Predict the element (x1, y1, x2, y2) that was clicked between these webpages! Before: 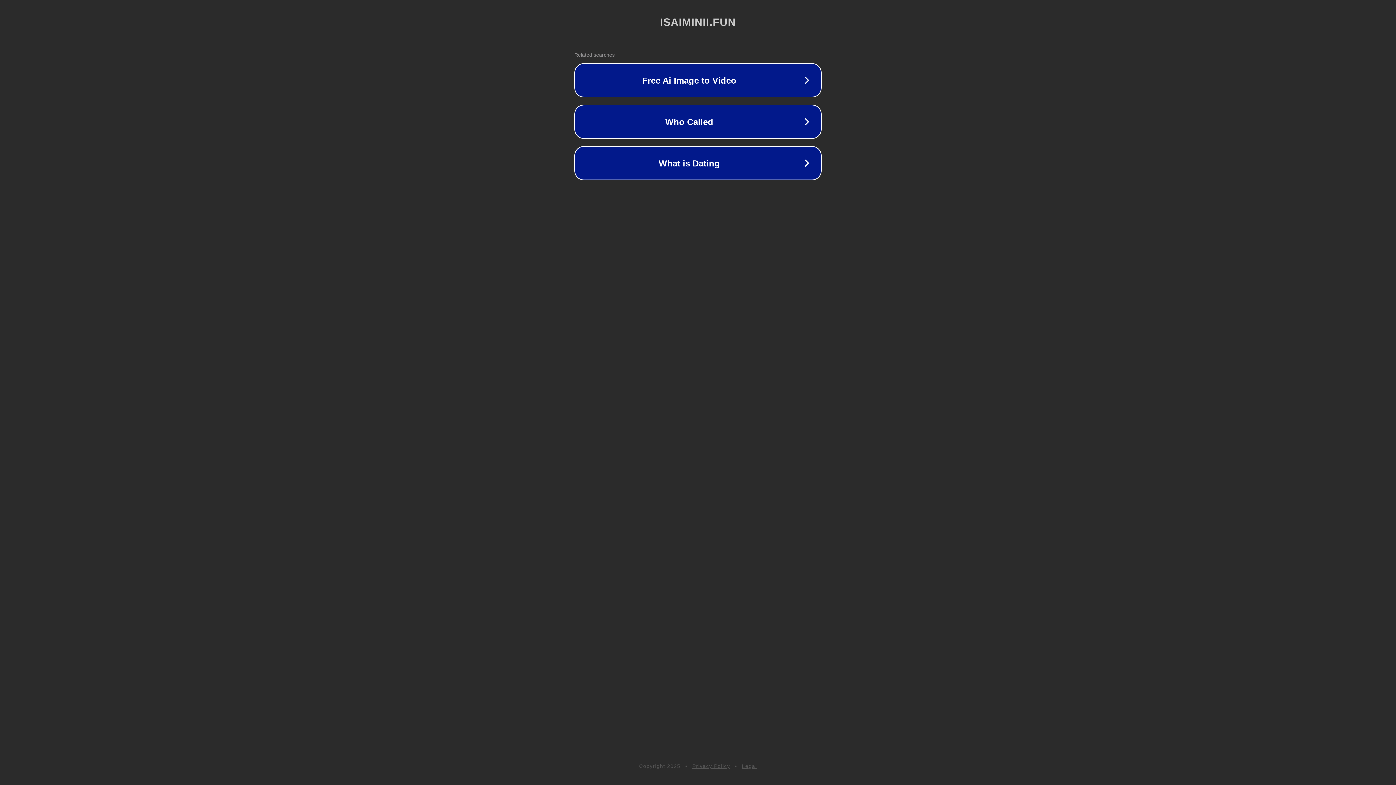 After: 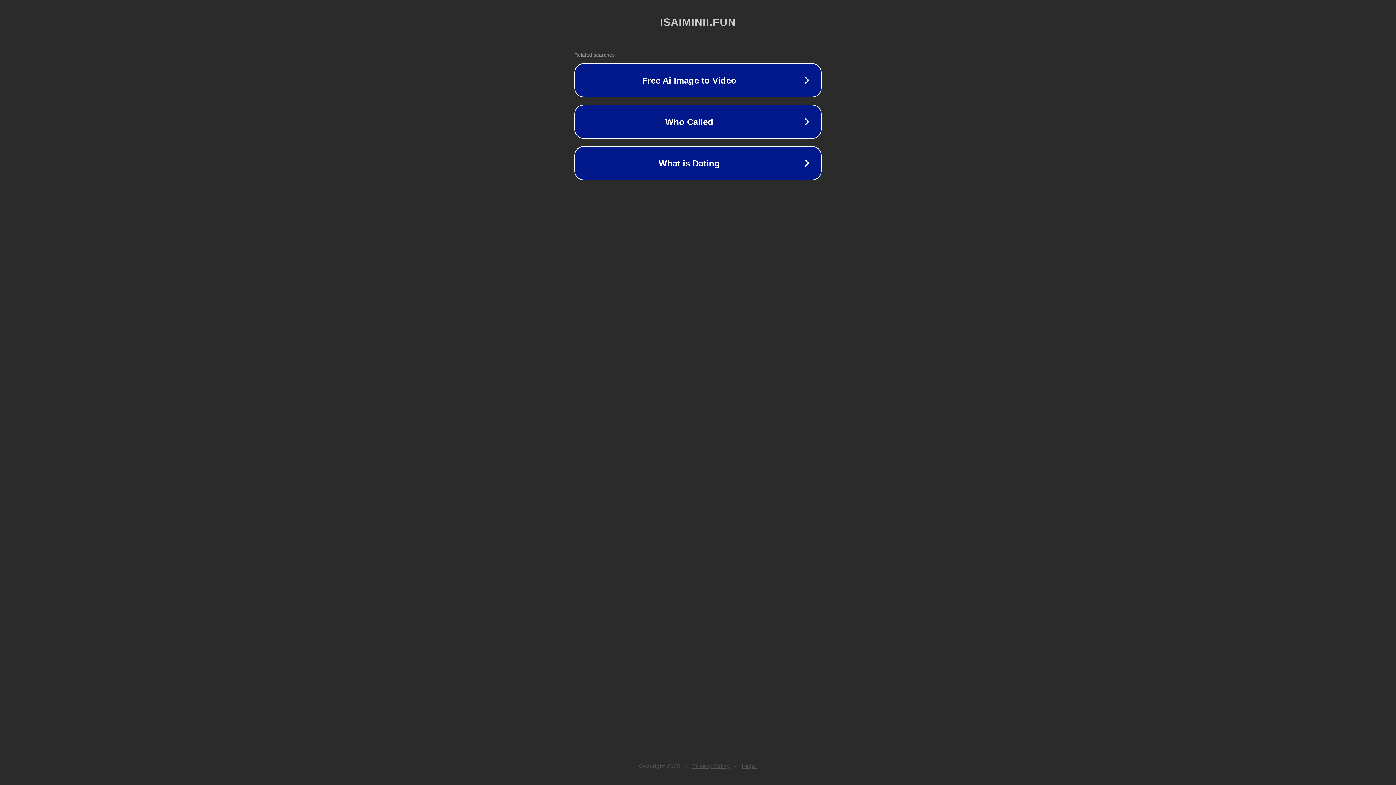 Action: bbox: (692, 763, 730, 769) label: Privacy Policy